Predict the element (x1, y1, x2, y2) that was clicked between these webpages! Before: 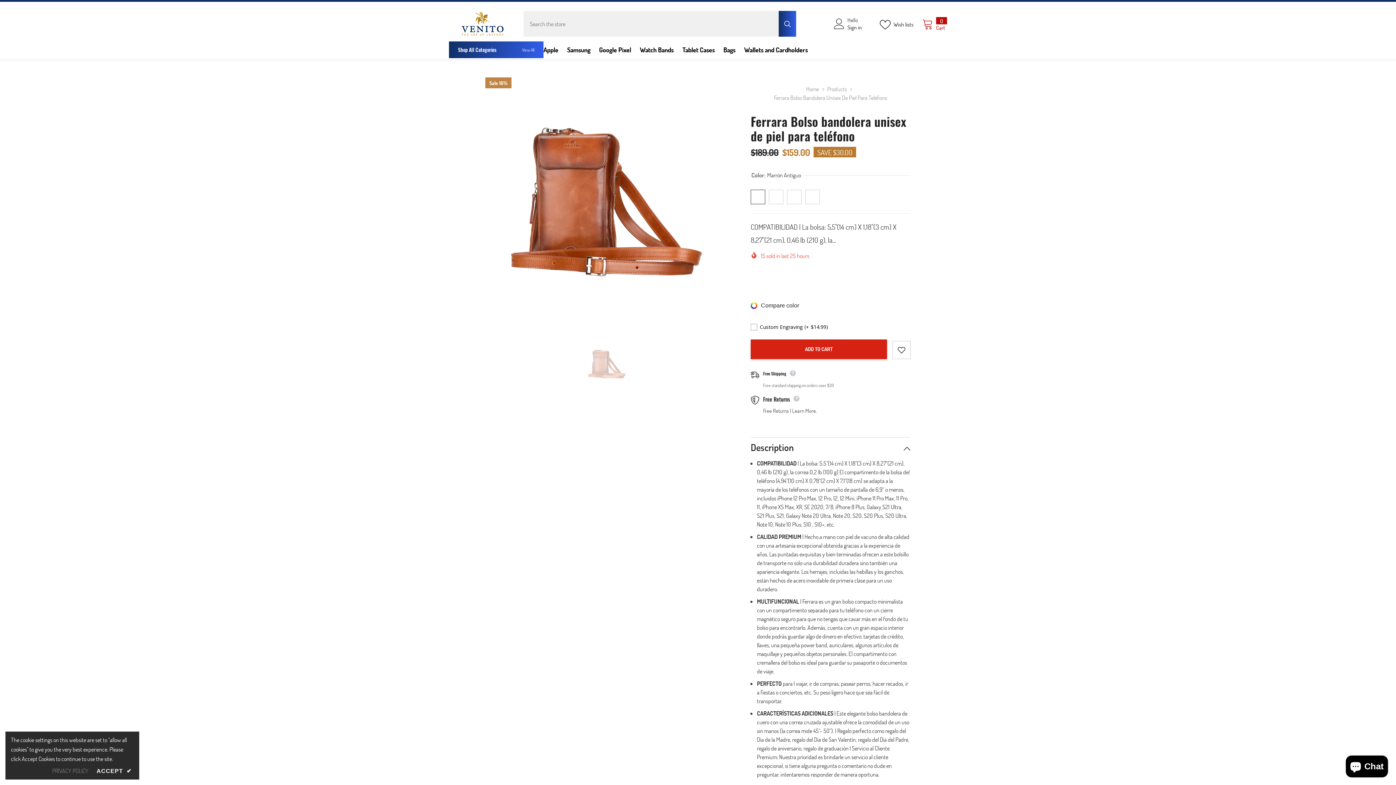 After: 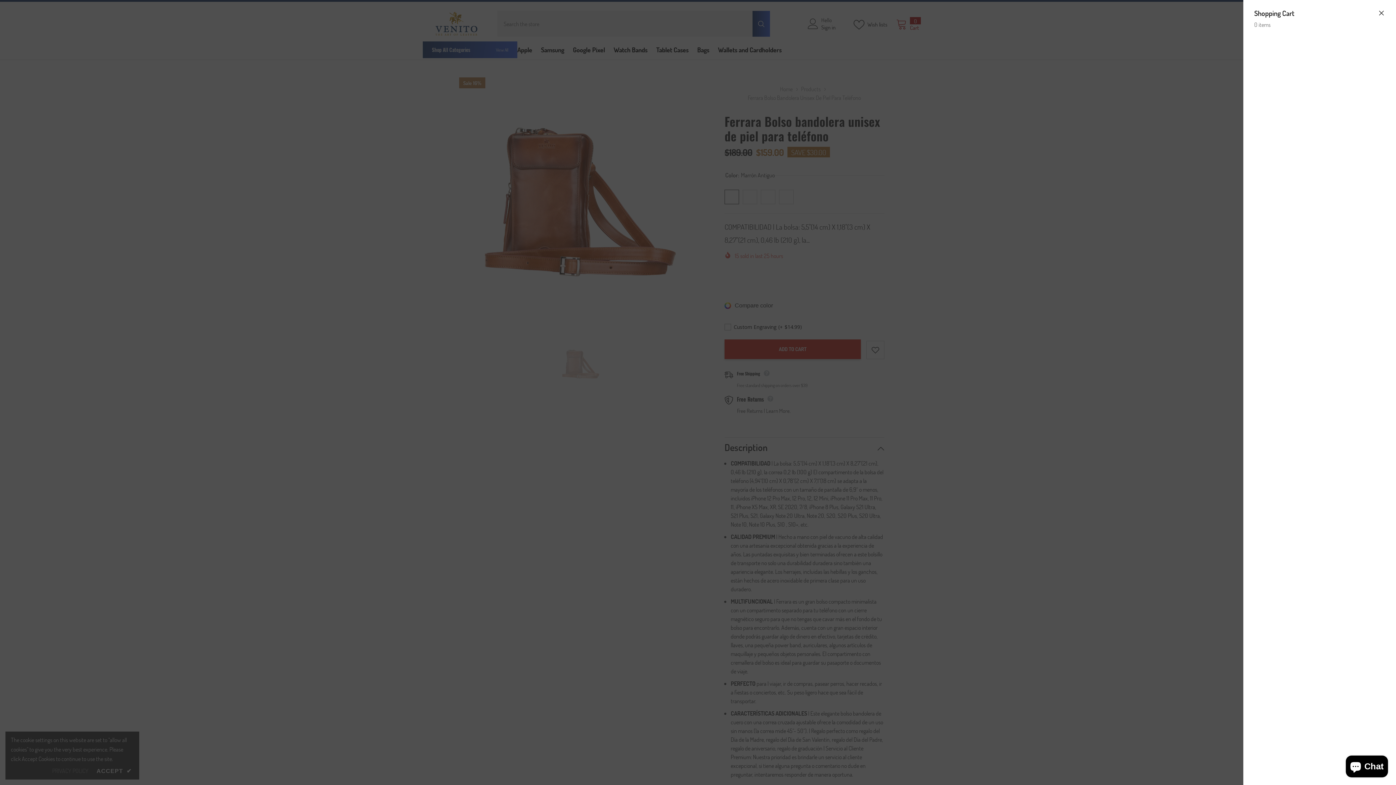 Action: bbox: (922, 17, 947, 30) label: 0
0 items
Cart